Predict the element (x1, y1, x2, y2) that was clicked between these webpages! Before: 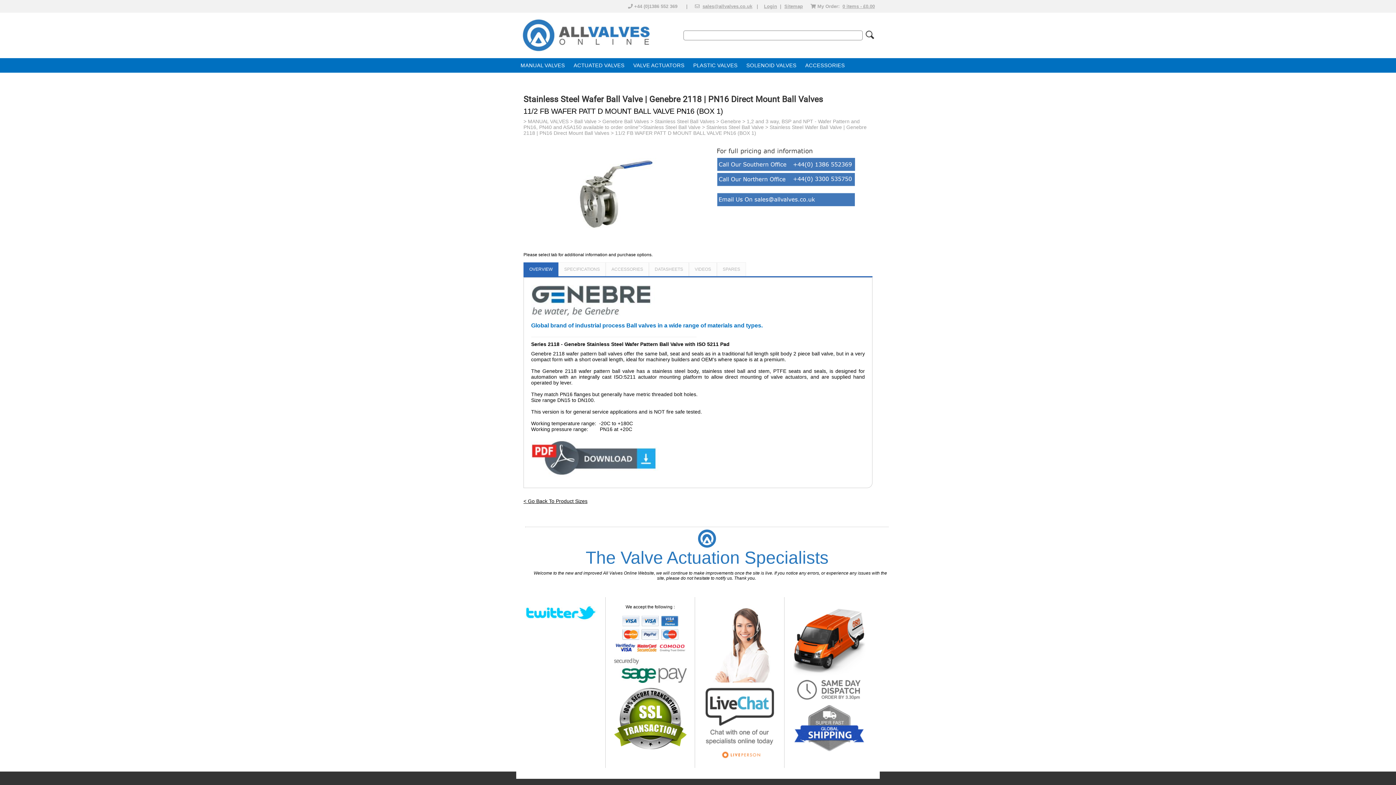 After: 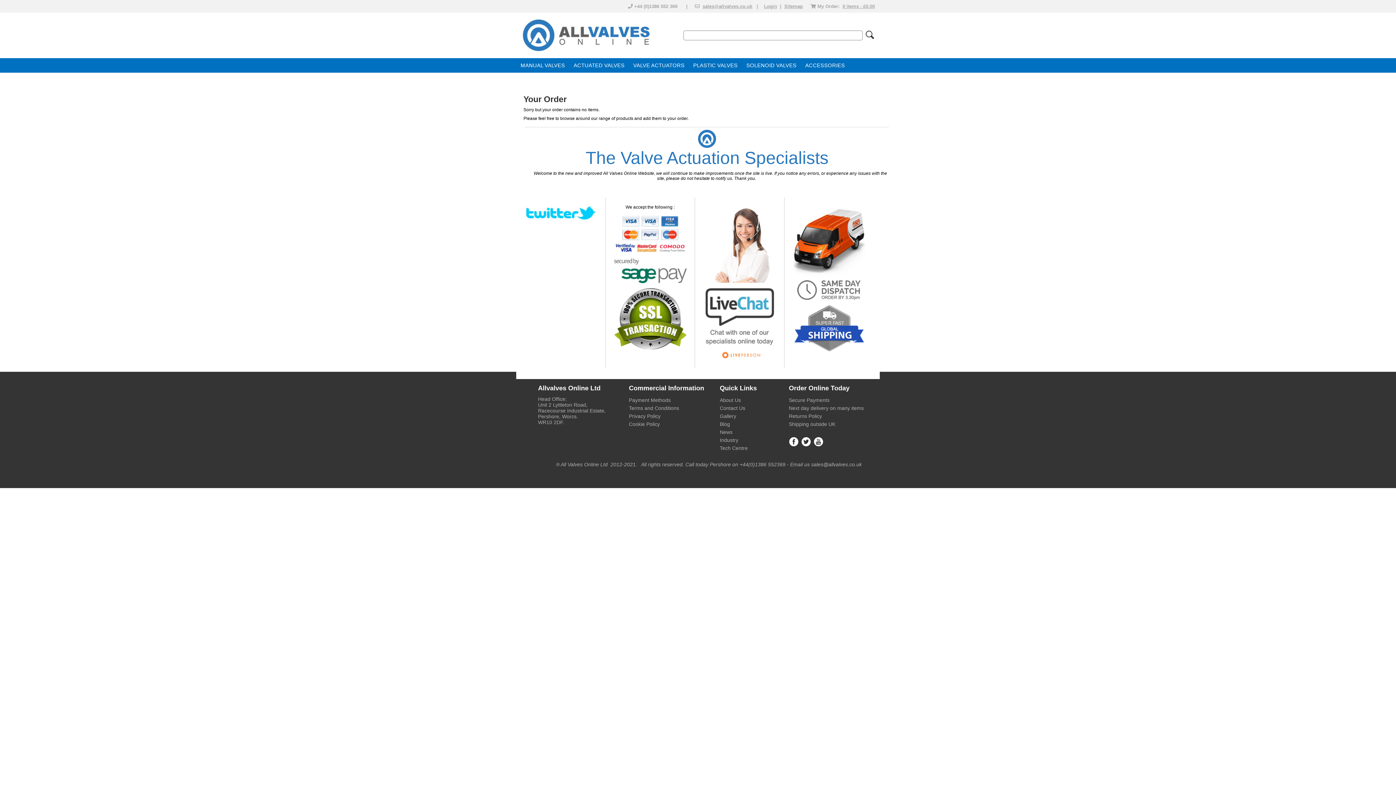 Action: label: 0 items - £0.00 bbox: (842, 3, 875, 9)